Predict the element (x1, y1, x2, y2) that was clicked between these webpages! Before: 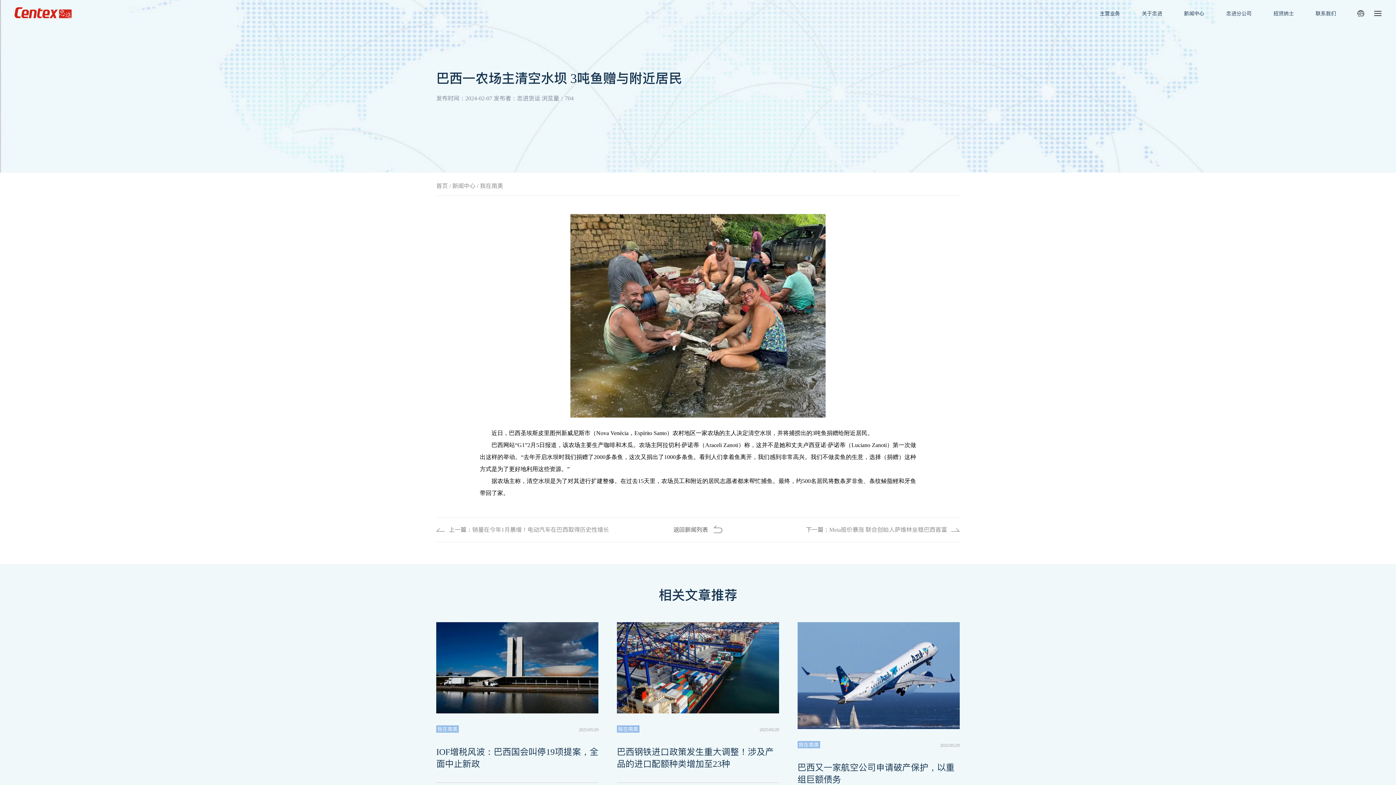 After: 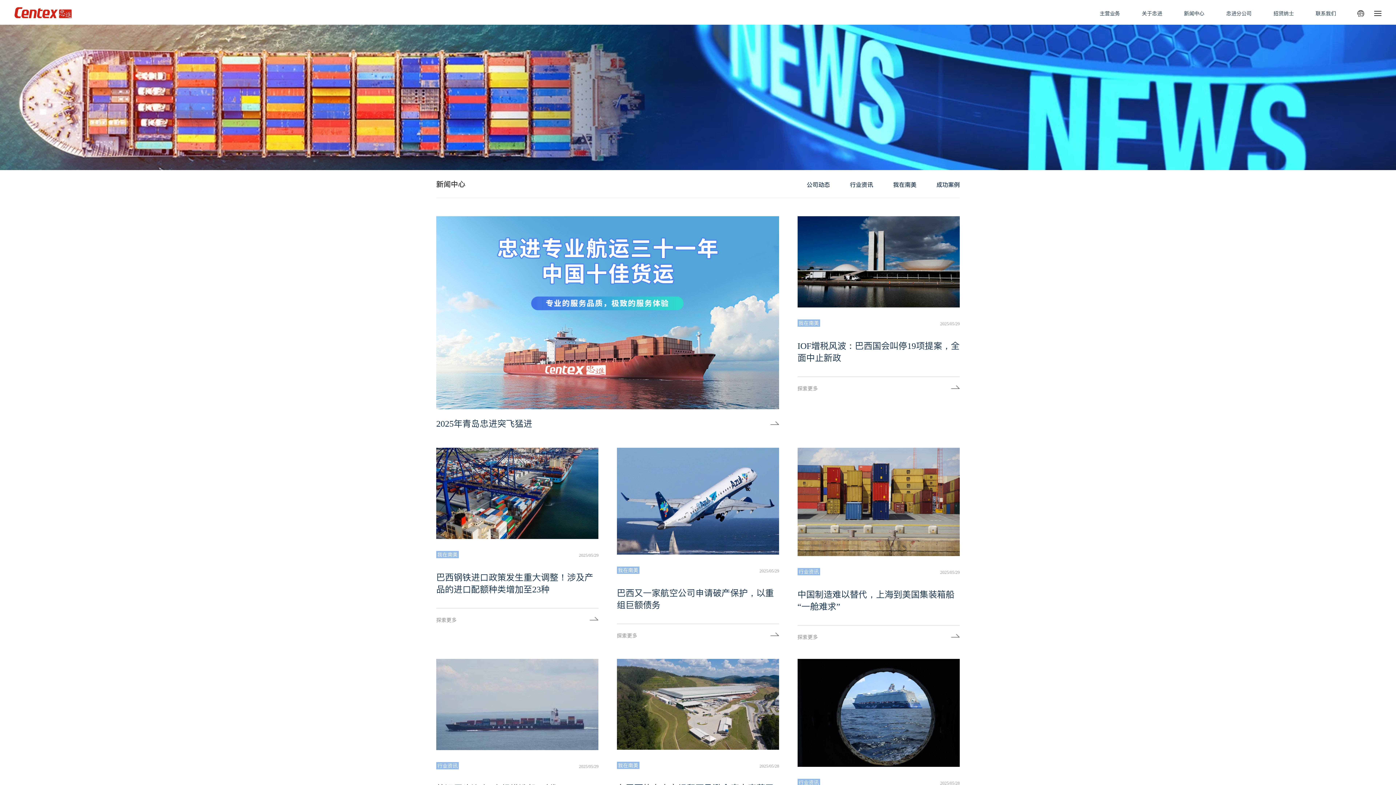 Action: bbox: (452, 181, 475, 189) label: 新闻中心